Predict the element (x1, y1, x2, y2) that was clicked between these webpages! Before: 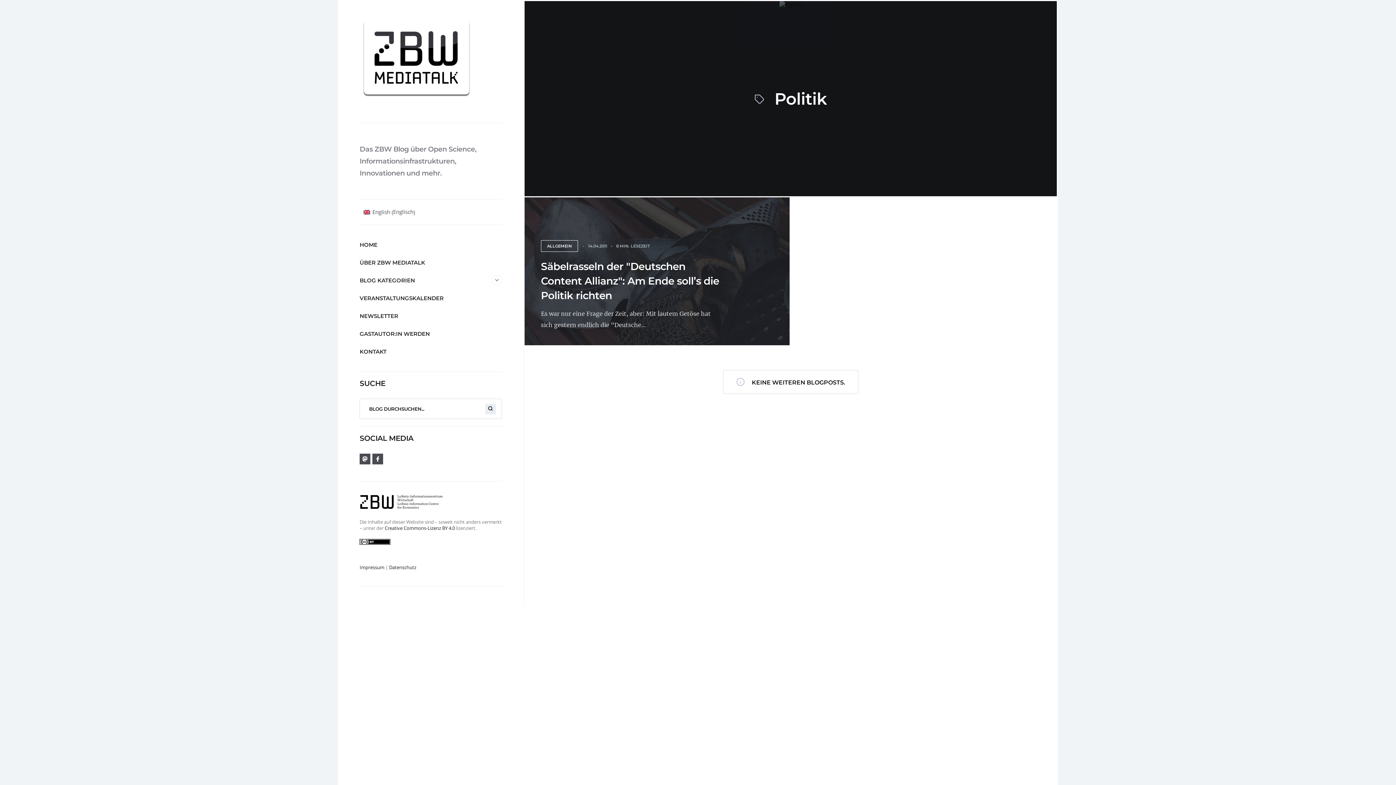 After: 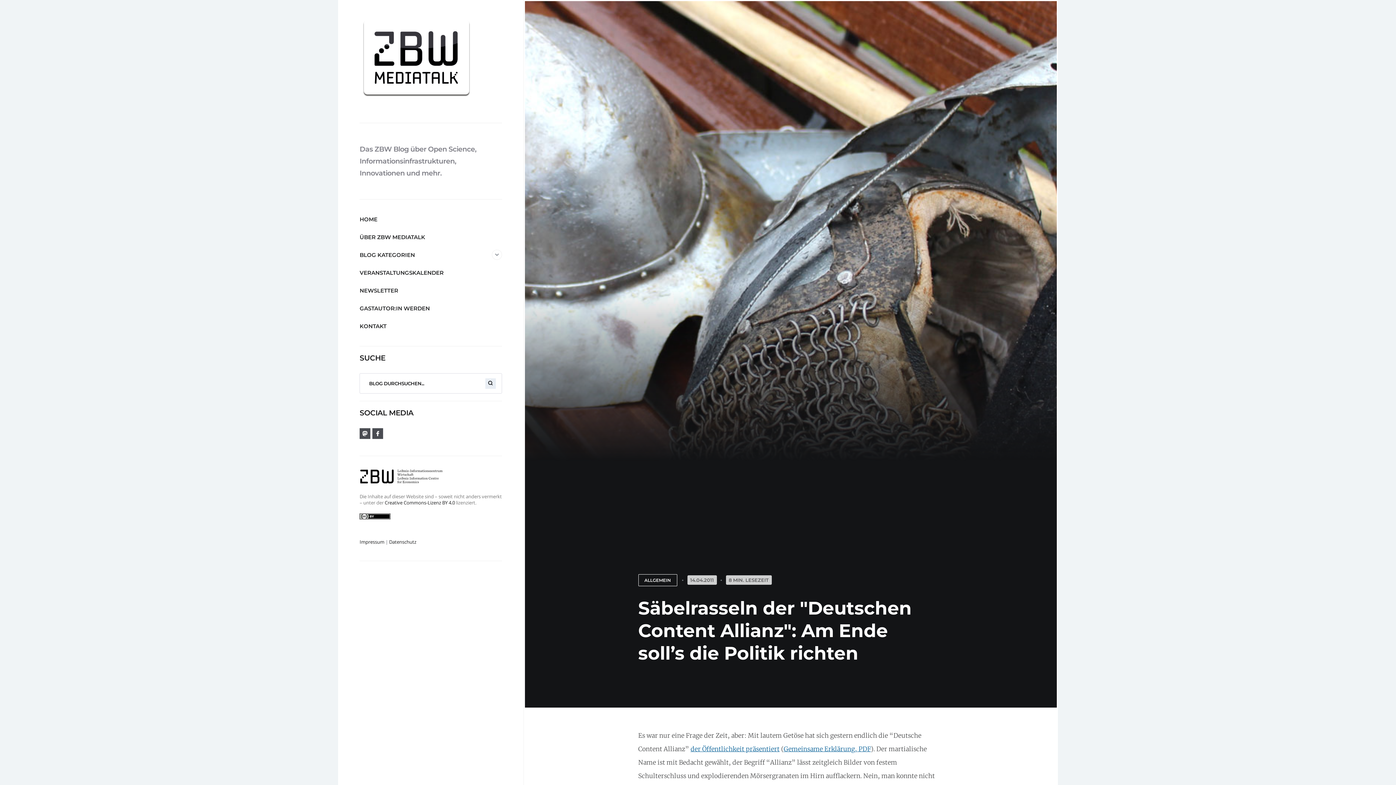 Action: label: ALLGEMEIN
14.04.2011
8 MIN. LESEZEIT
Säbelrasseln der "Deutschen Content Allianz": Am Ende soll’s die Politik richten

Es war nur eine Frage der Zeit, aber: Mit lautem Getöse hat sich gestern endlich die “Deutsche... bbox: (524, 197, 790, 346)